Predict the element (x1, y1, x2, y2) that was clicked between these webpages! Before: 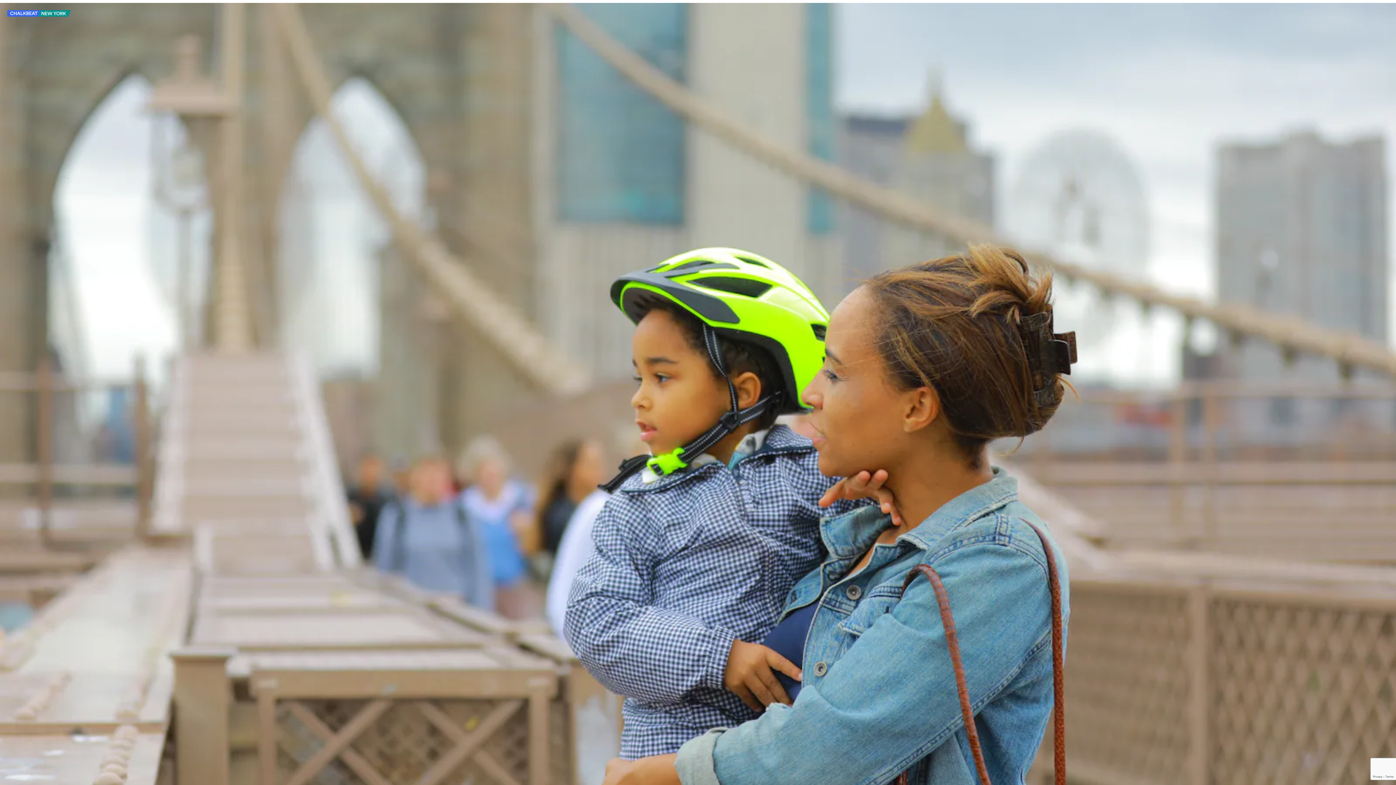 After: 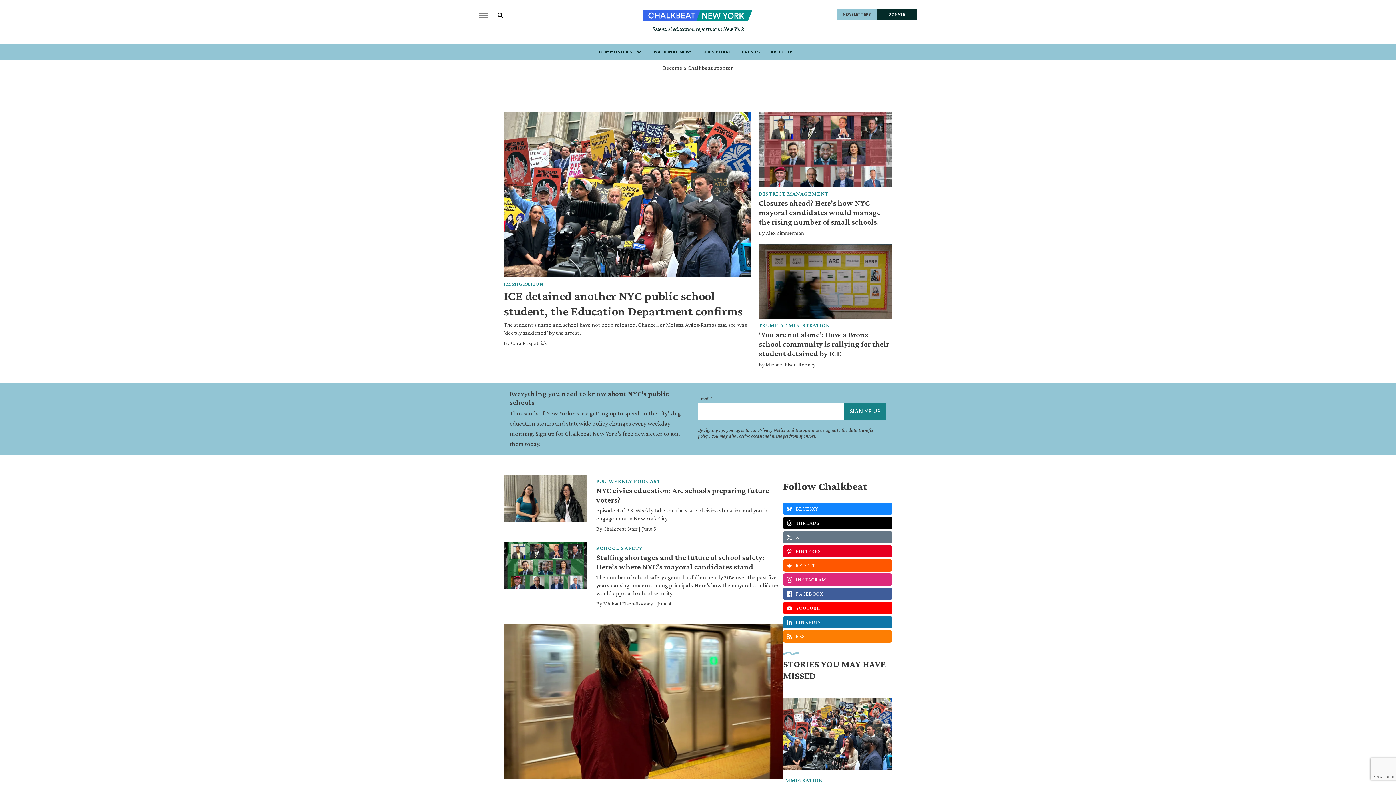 Action: label: home page bbox: (7, 13, 70, 17)